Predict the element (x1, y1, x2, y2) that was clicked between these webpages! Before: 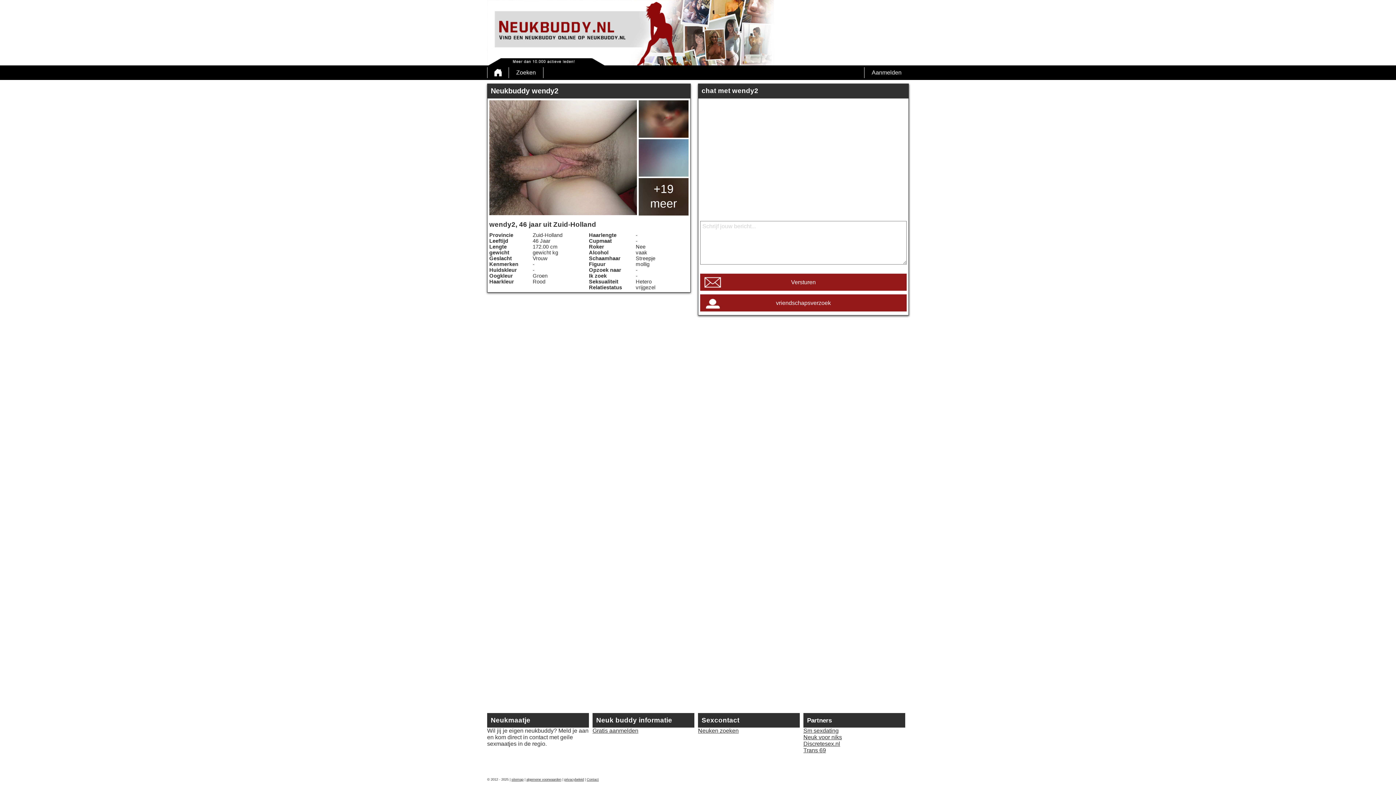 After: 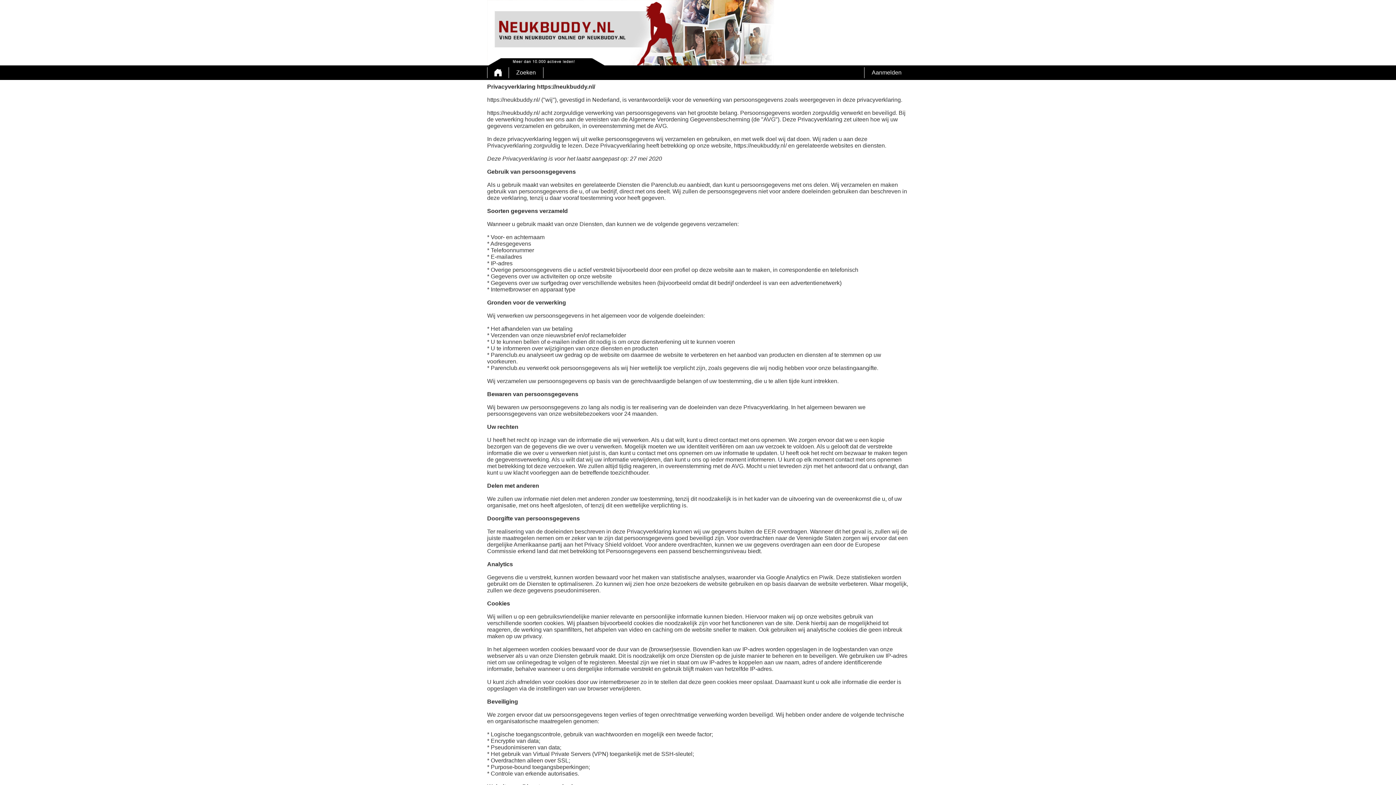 Action: bbox: (564, 778, 584, 781) label: privacybeleid